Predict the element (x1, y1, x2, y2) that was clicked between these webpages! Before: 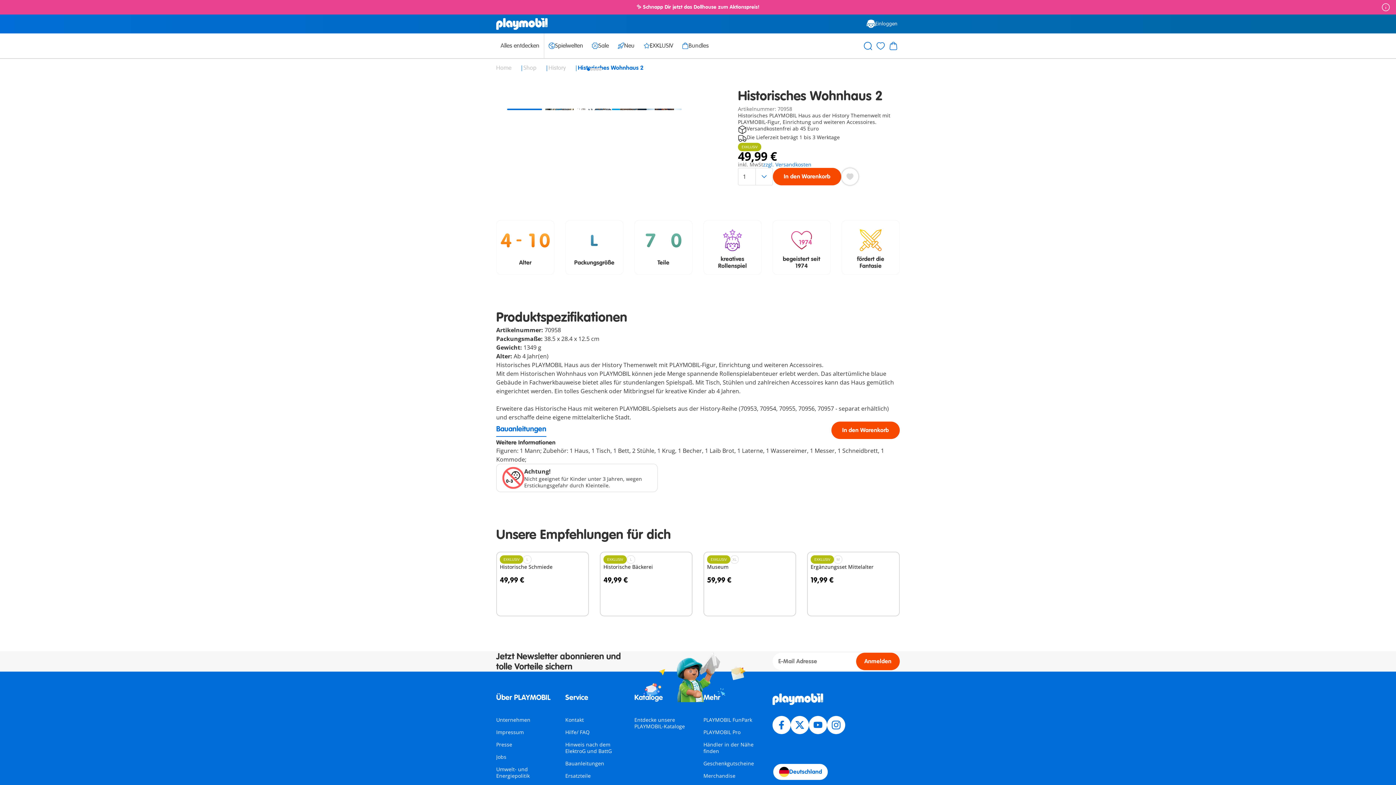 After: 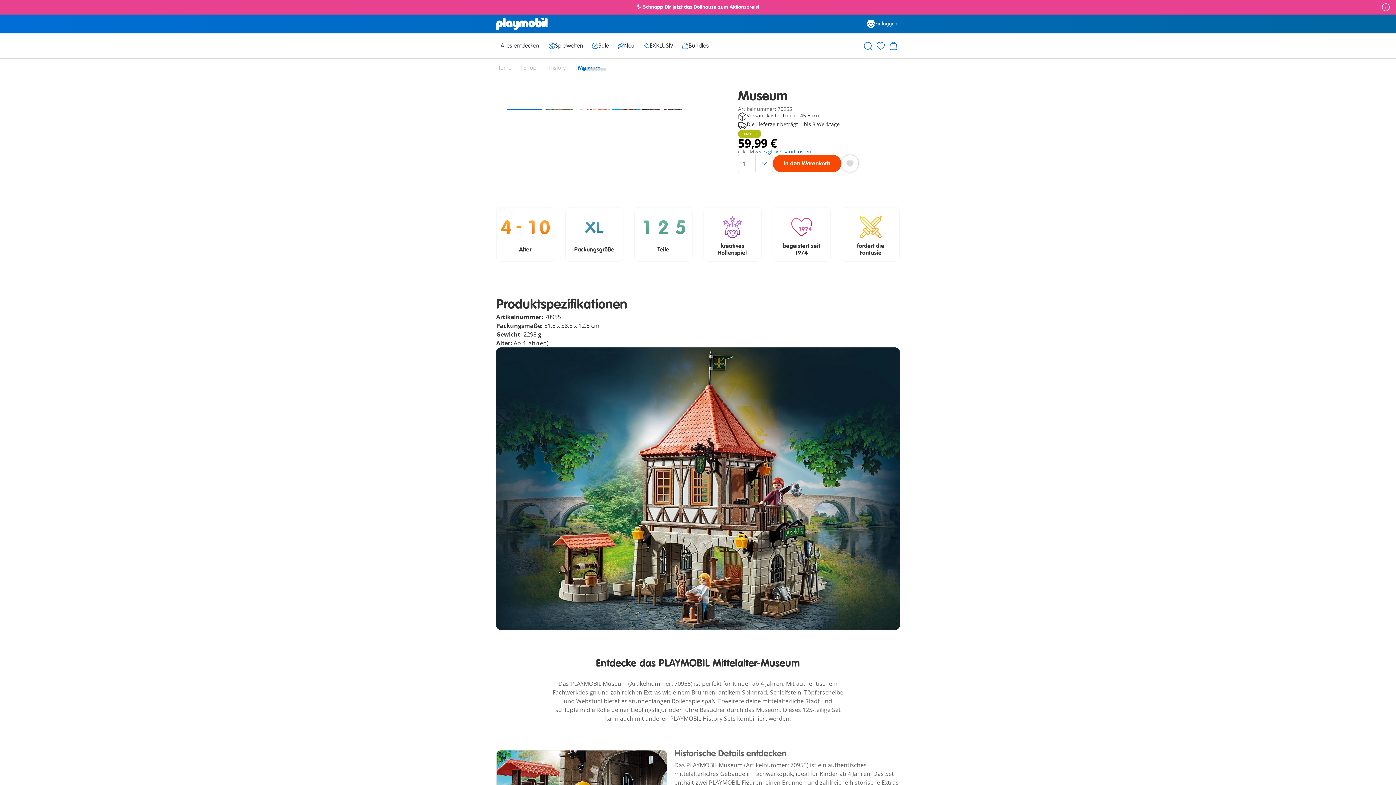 Action: label: EXKLUSIV
XL
Museum
59,99 € bbox: (704, 552, 795, 616)